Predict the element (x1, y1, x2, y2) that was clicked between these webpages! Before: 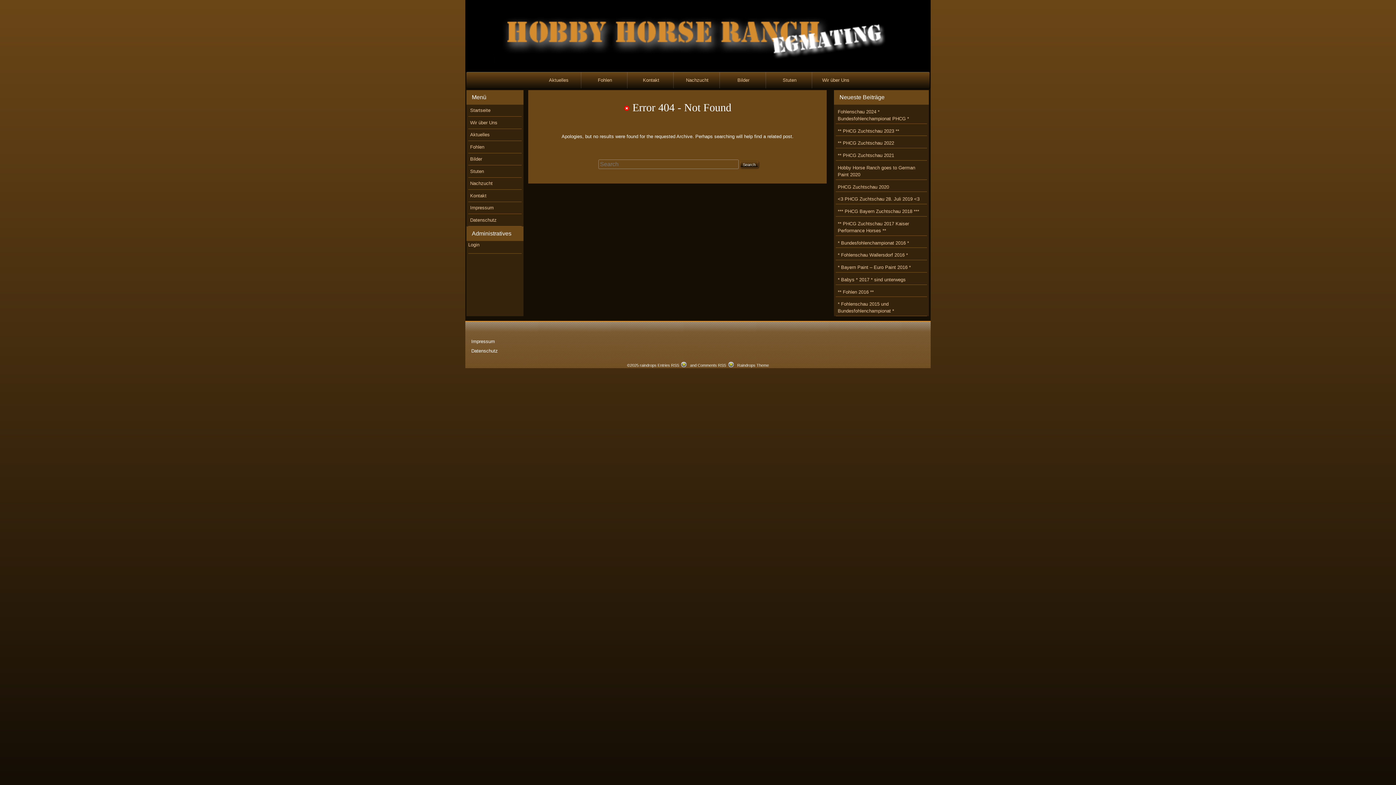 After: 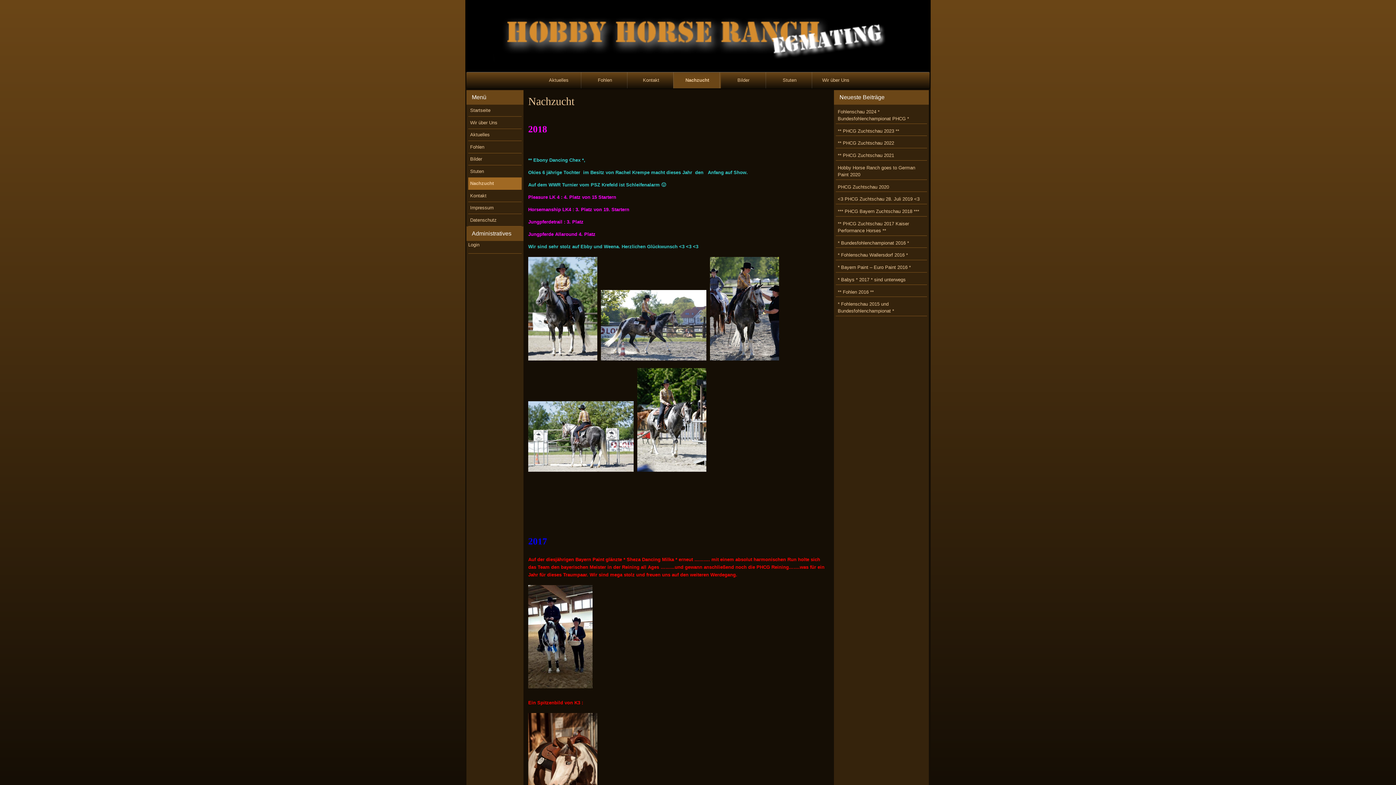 Action: bbox: (673, 72, 721, 88) label: Nachzucht